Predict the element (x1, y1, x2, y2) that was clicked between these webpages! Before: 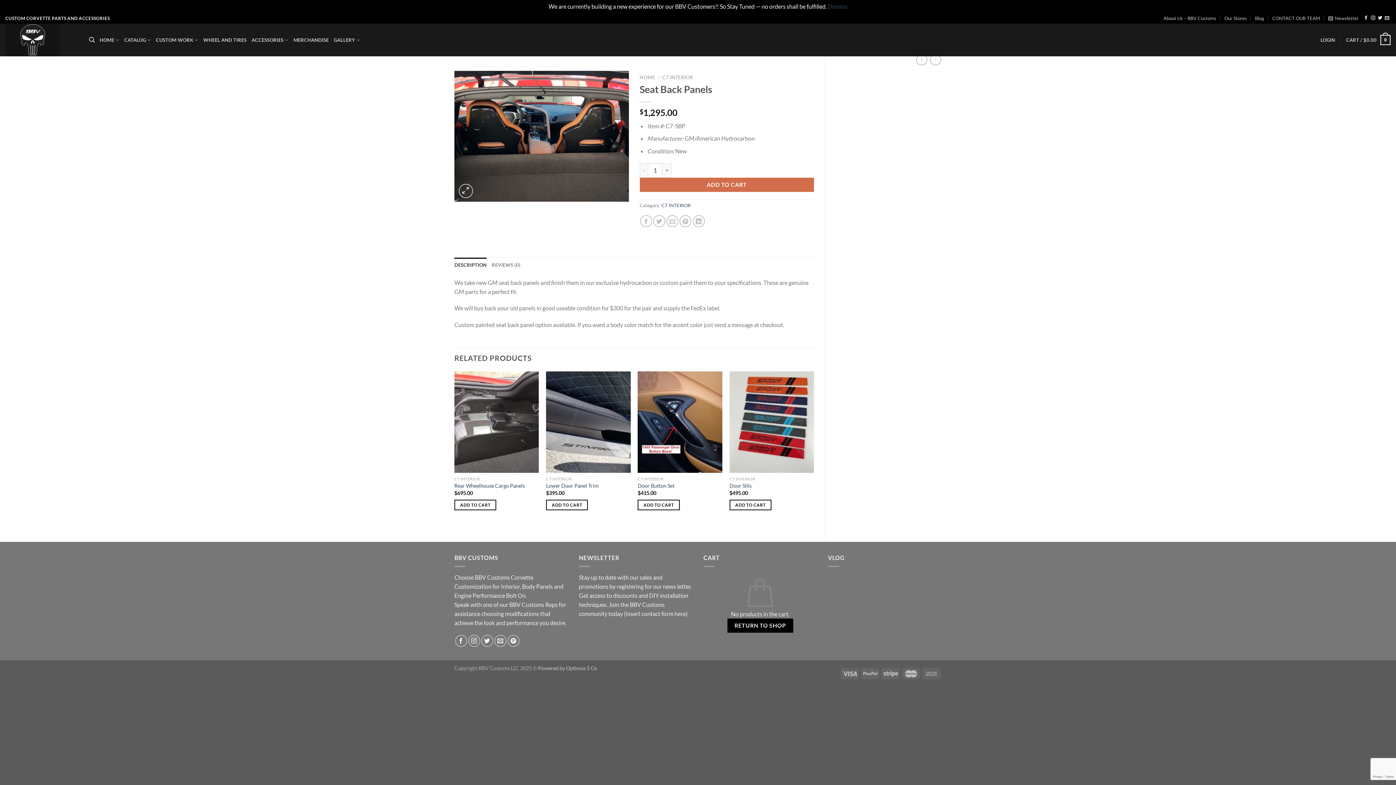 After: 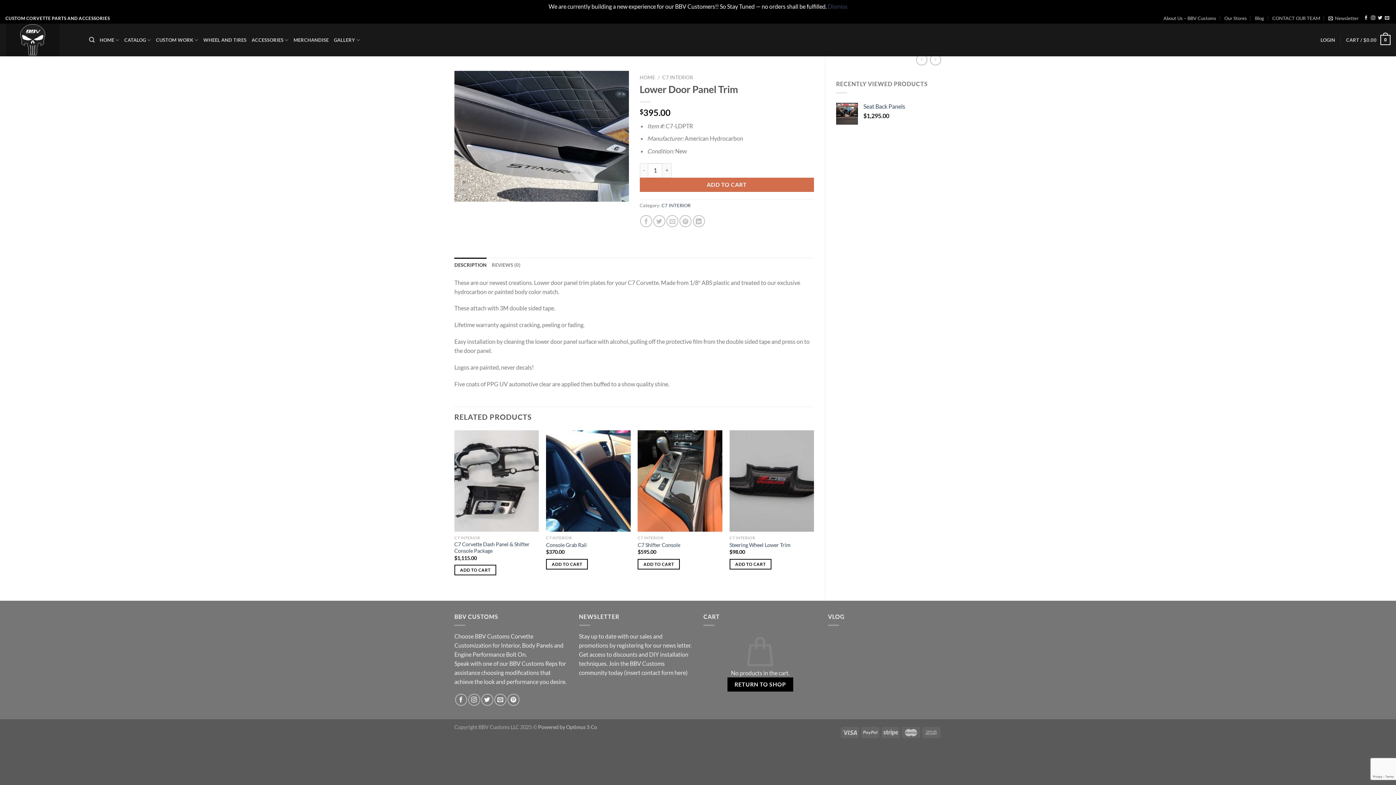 Action: bbox: (546, 371, 630, 473) label: Lower Door Panel Trim